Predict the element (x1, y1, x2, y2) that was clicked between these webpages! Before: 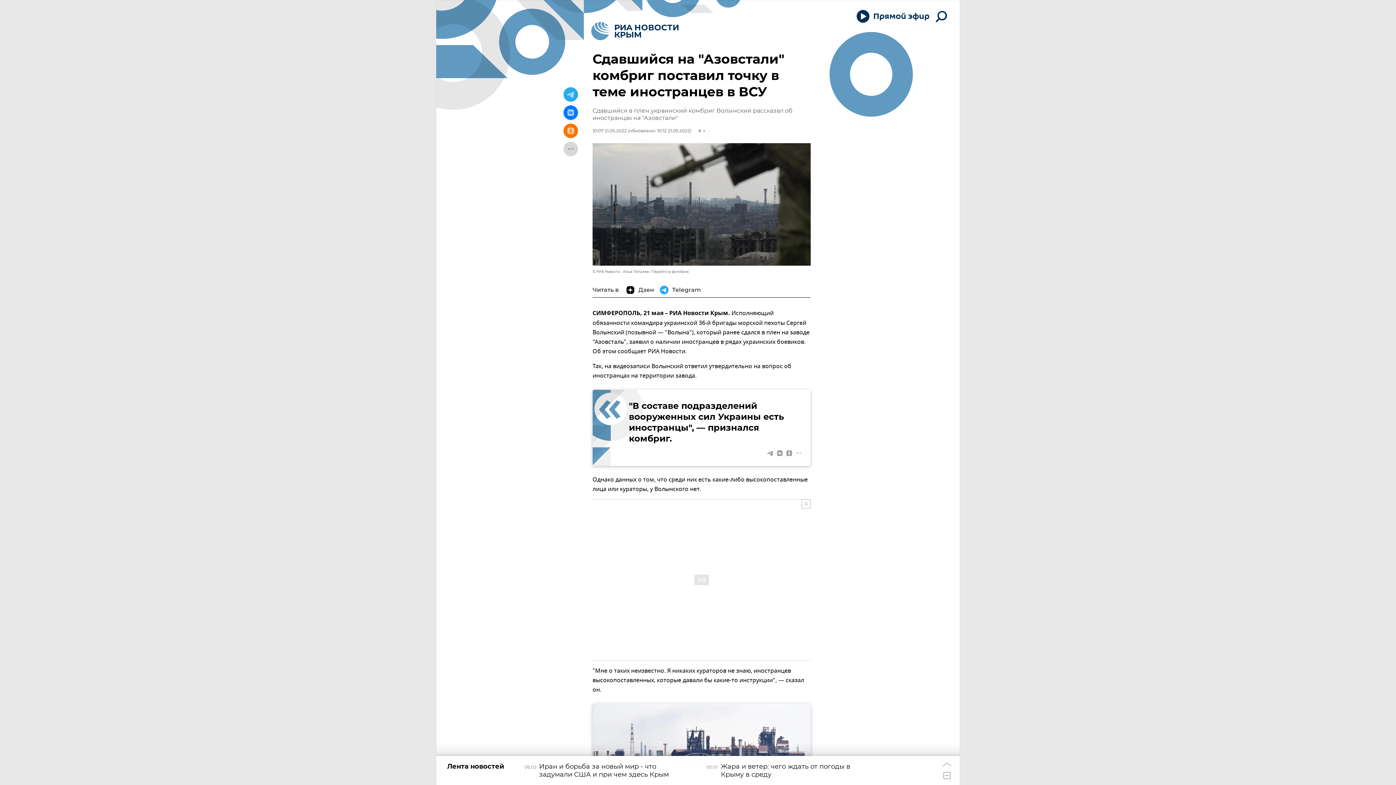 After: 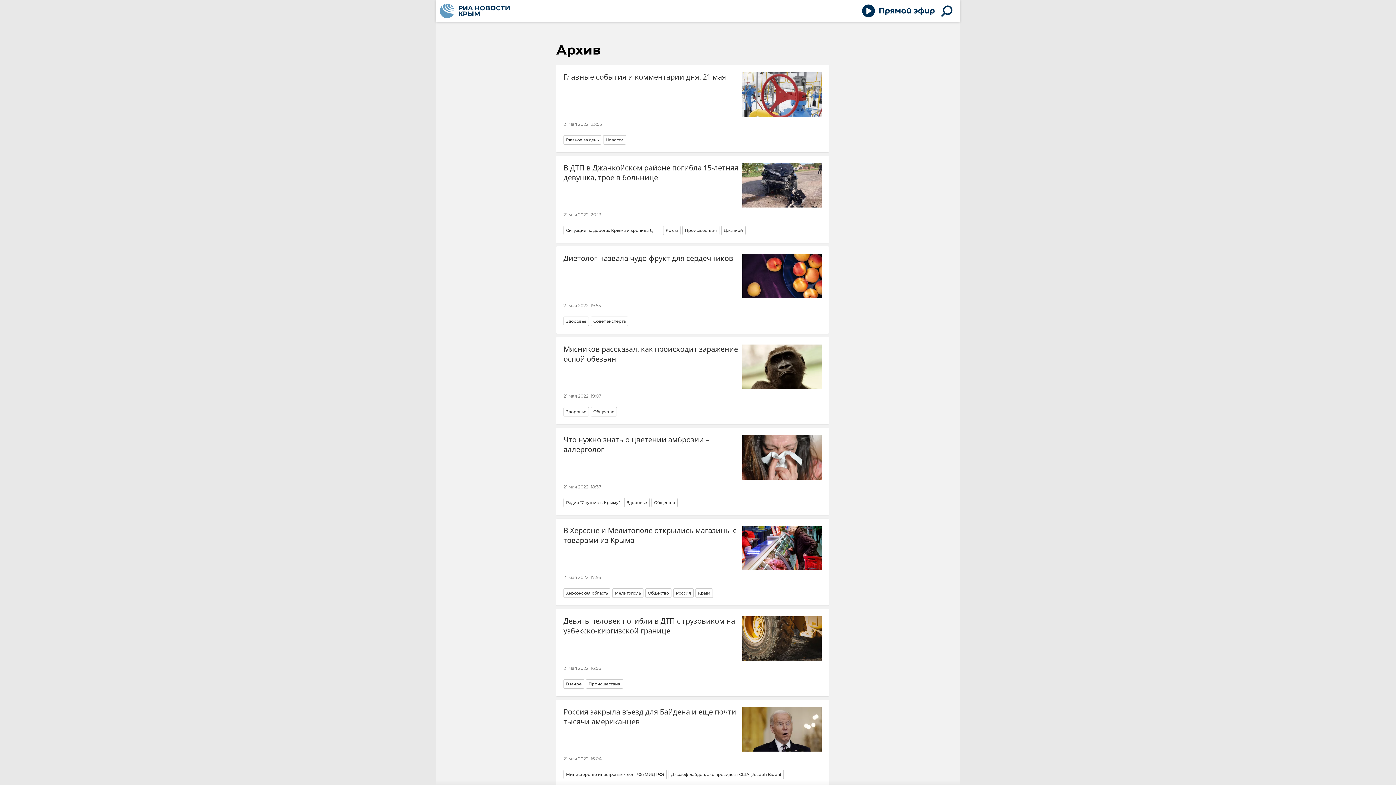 Action: label: 10:07 21.05.2022 bbox: (592, 128, 626, 133)